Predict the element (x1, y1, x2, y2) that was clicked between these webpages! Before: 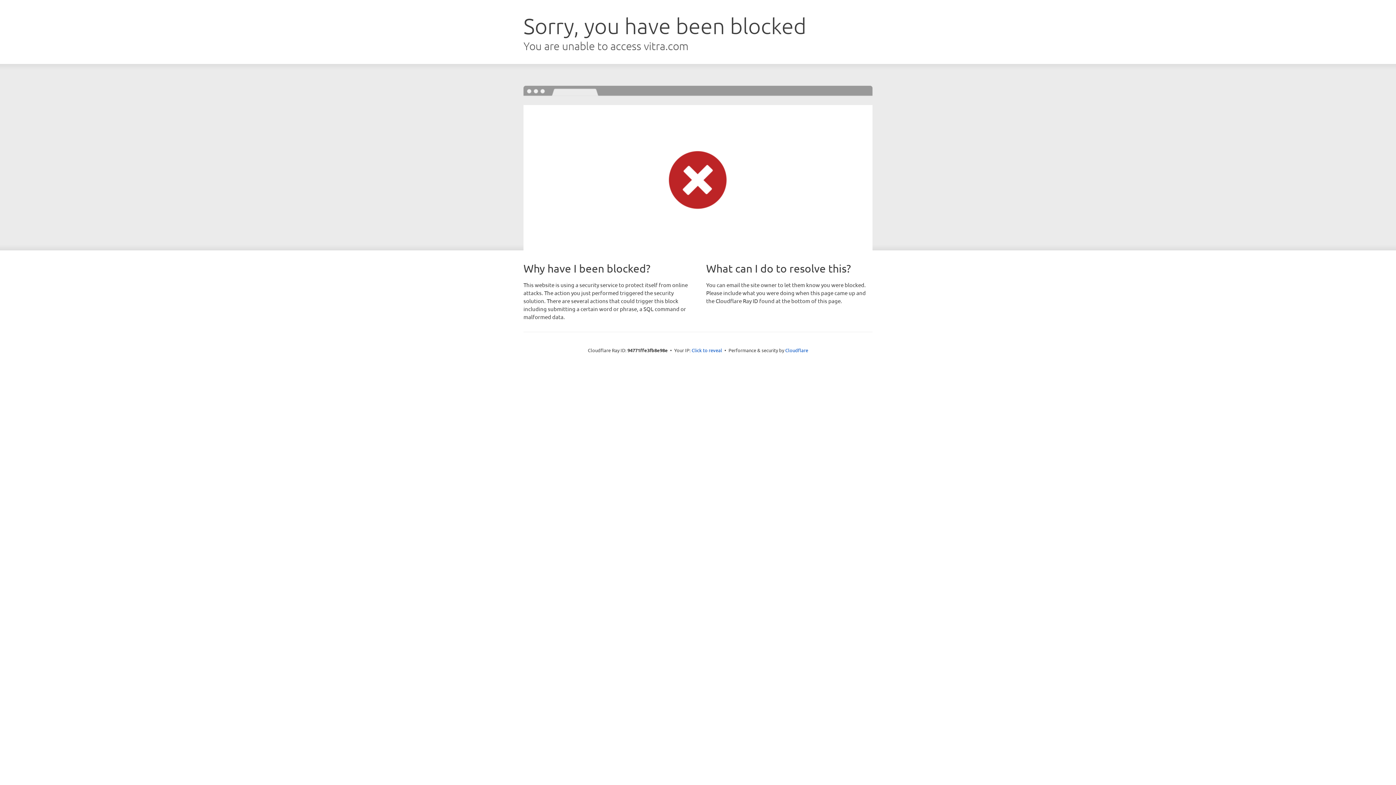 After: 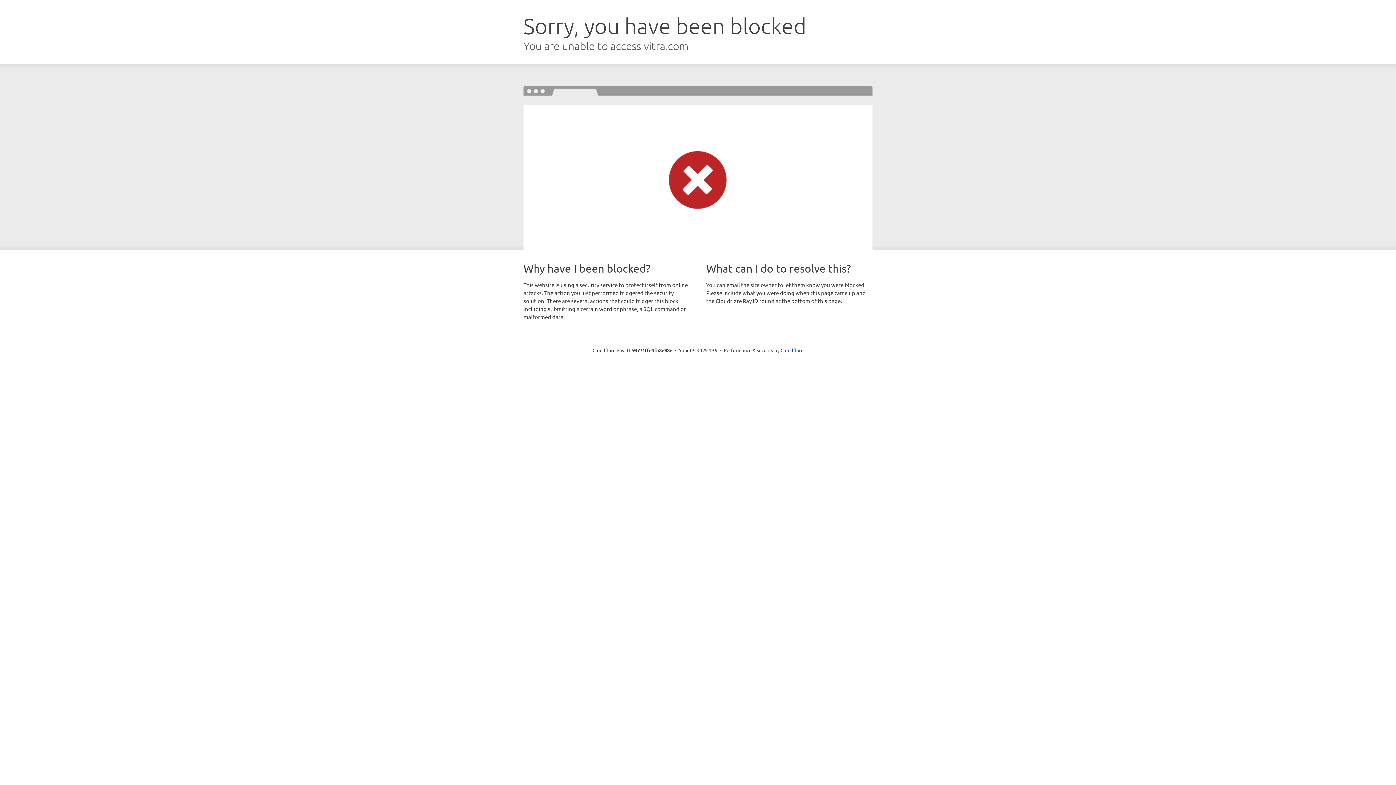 Action: bbox: (691, 346, 722, 353) label: Click to reveal